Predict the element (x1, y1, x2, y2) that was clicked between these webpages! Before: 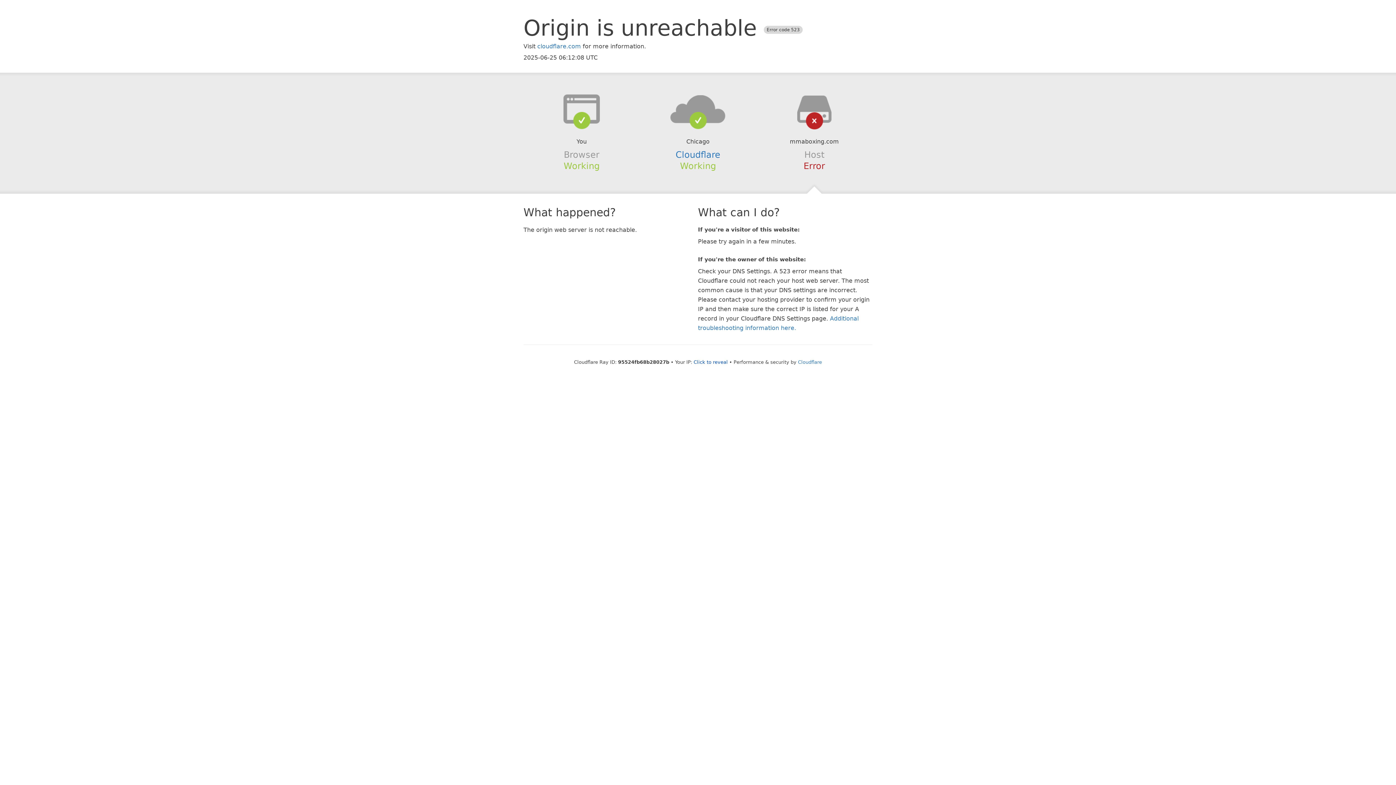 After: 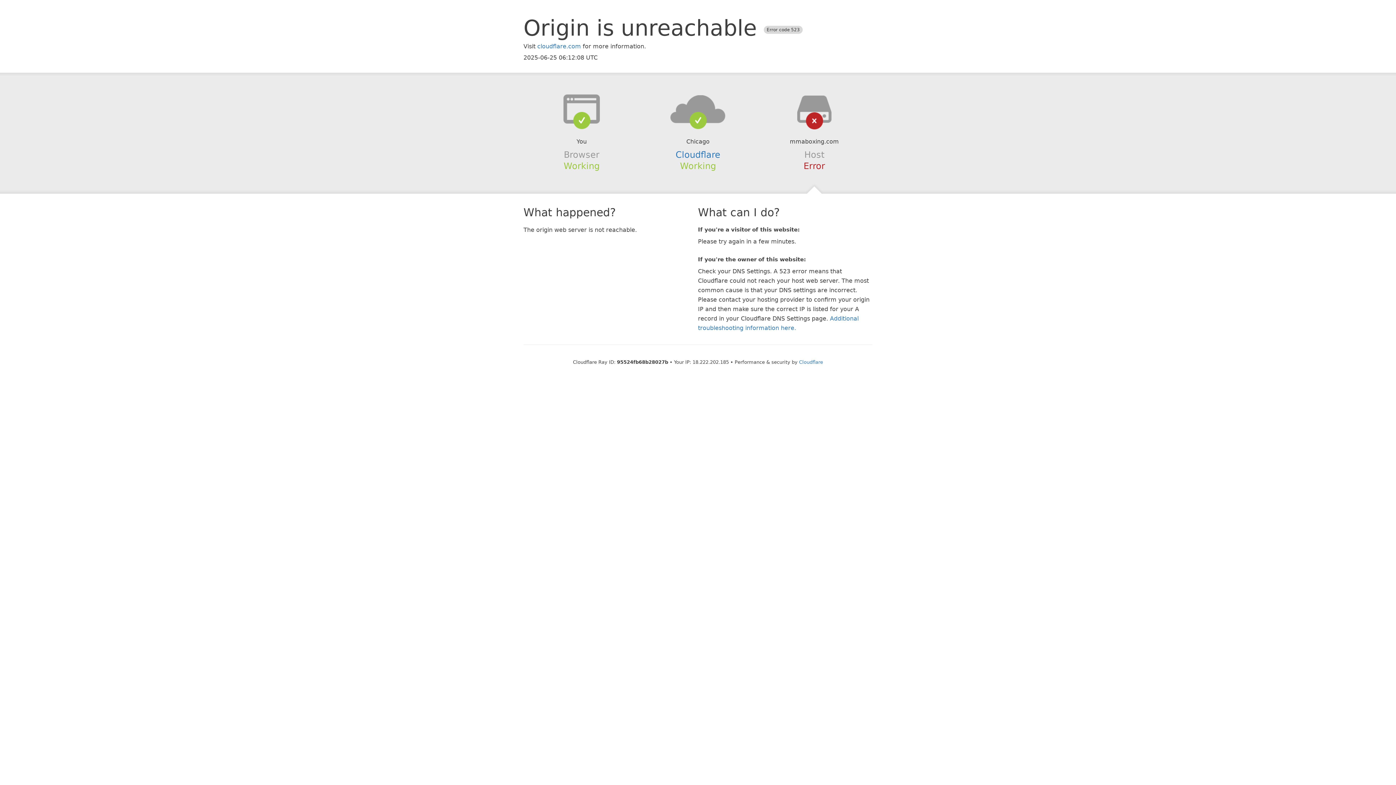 Action: bbox: (693, 359, 728, 364) label: Click to reveal